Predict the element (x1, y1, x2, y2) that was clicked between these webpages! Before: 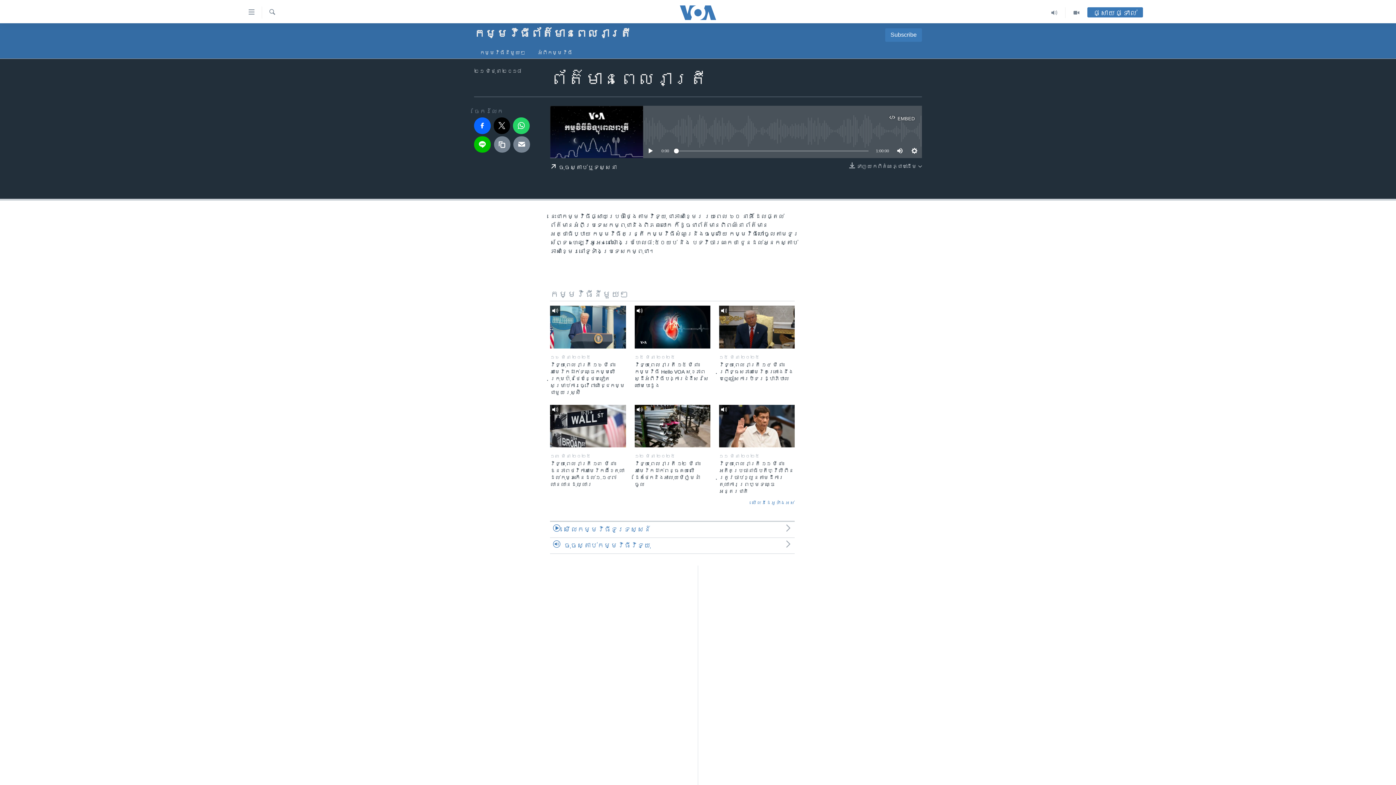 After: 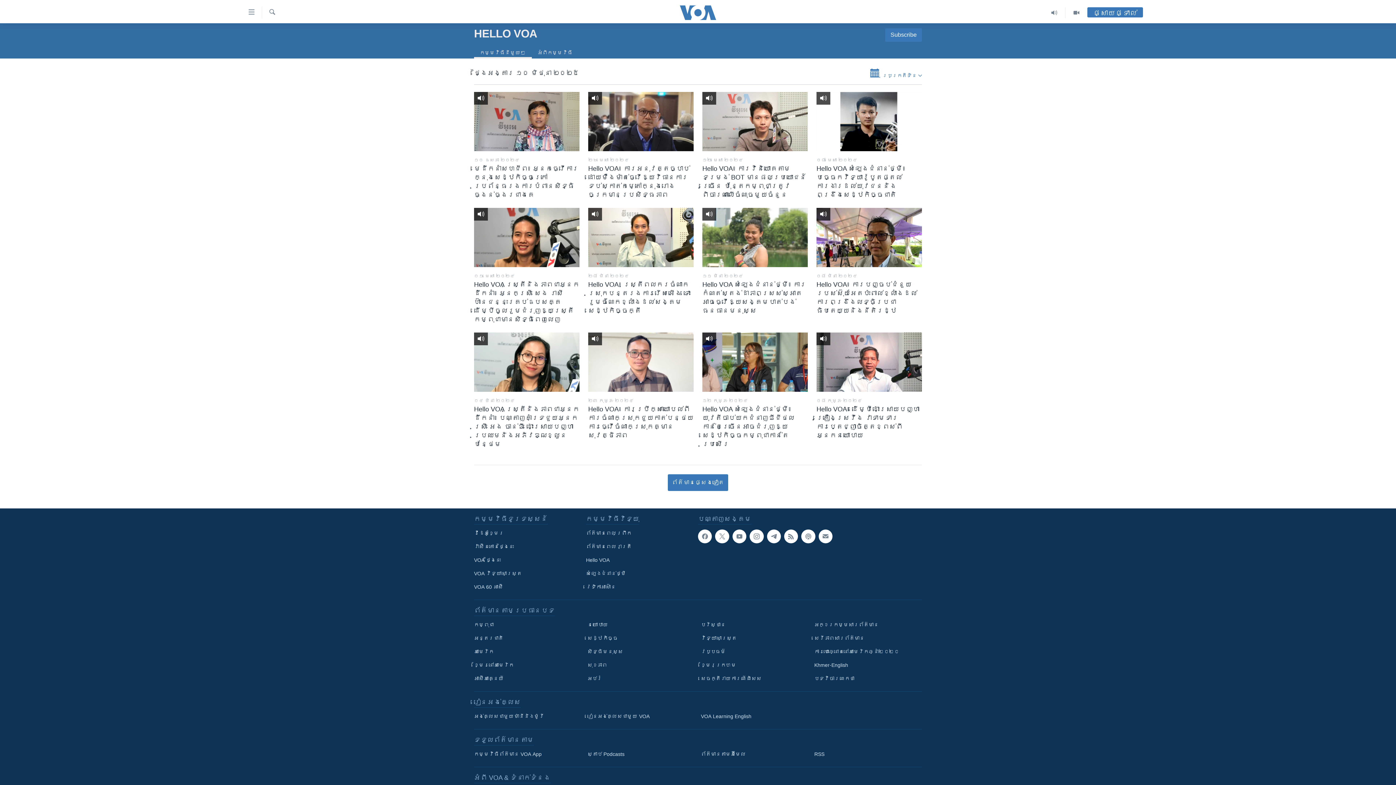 Action: bbox: (698, 613, 698, 621) label: Hello VOA